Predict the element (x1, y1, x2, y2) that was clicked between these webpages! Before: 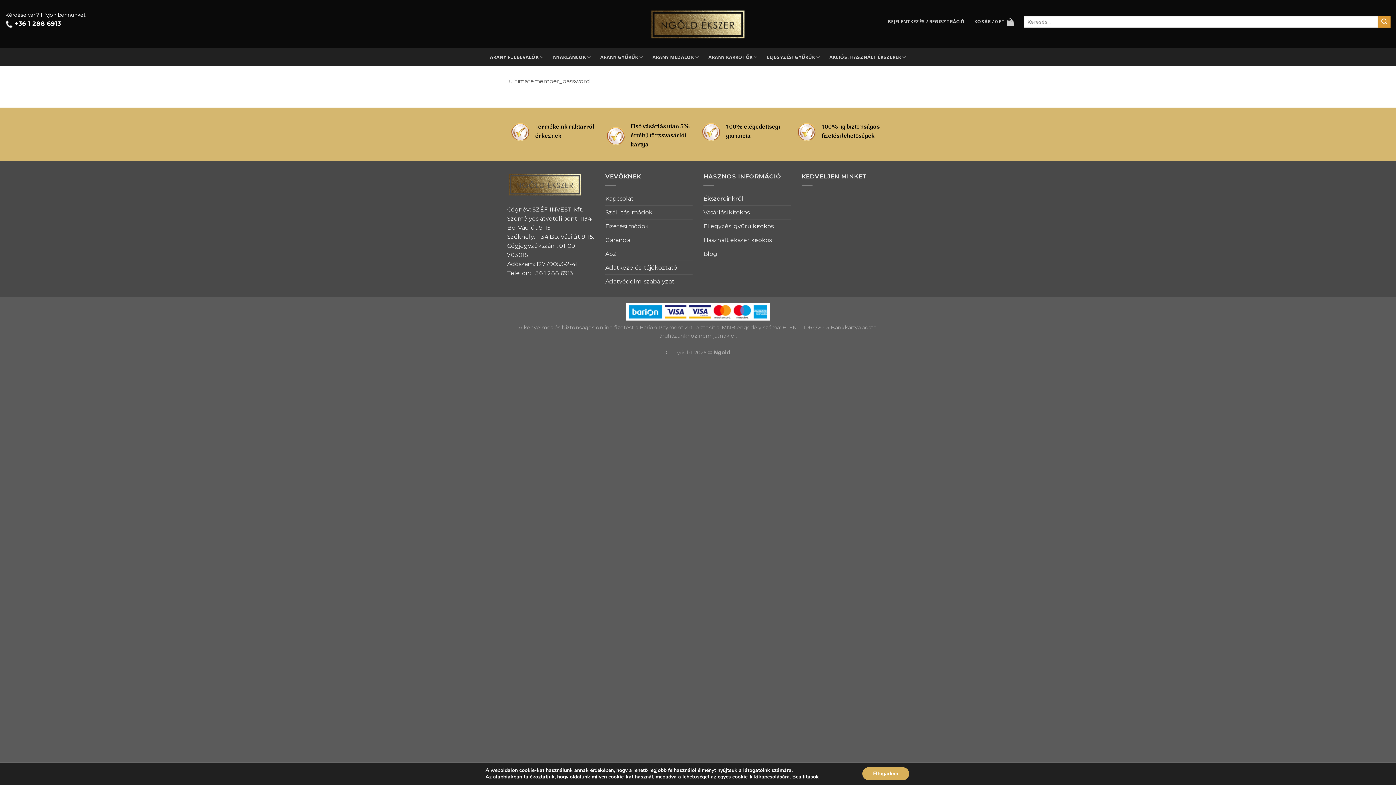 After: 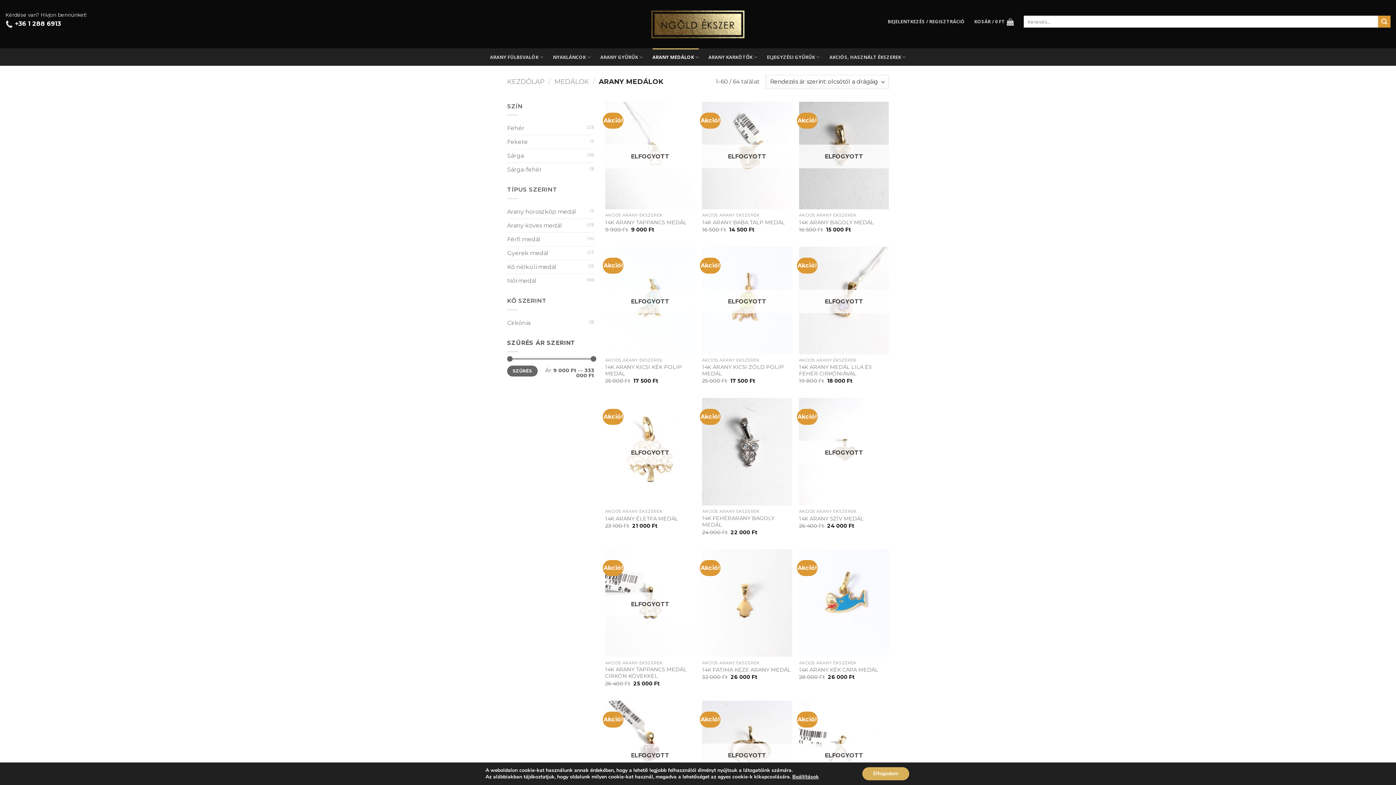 Action: label: ARANY MEDÁLOK bbox: (652, 48, 699, 65)